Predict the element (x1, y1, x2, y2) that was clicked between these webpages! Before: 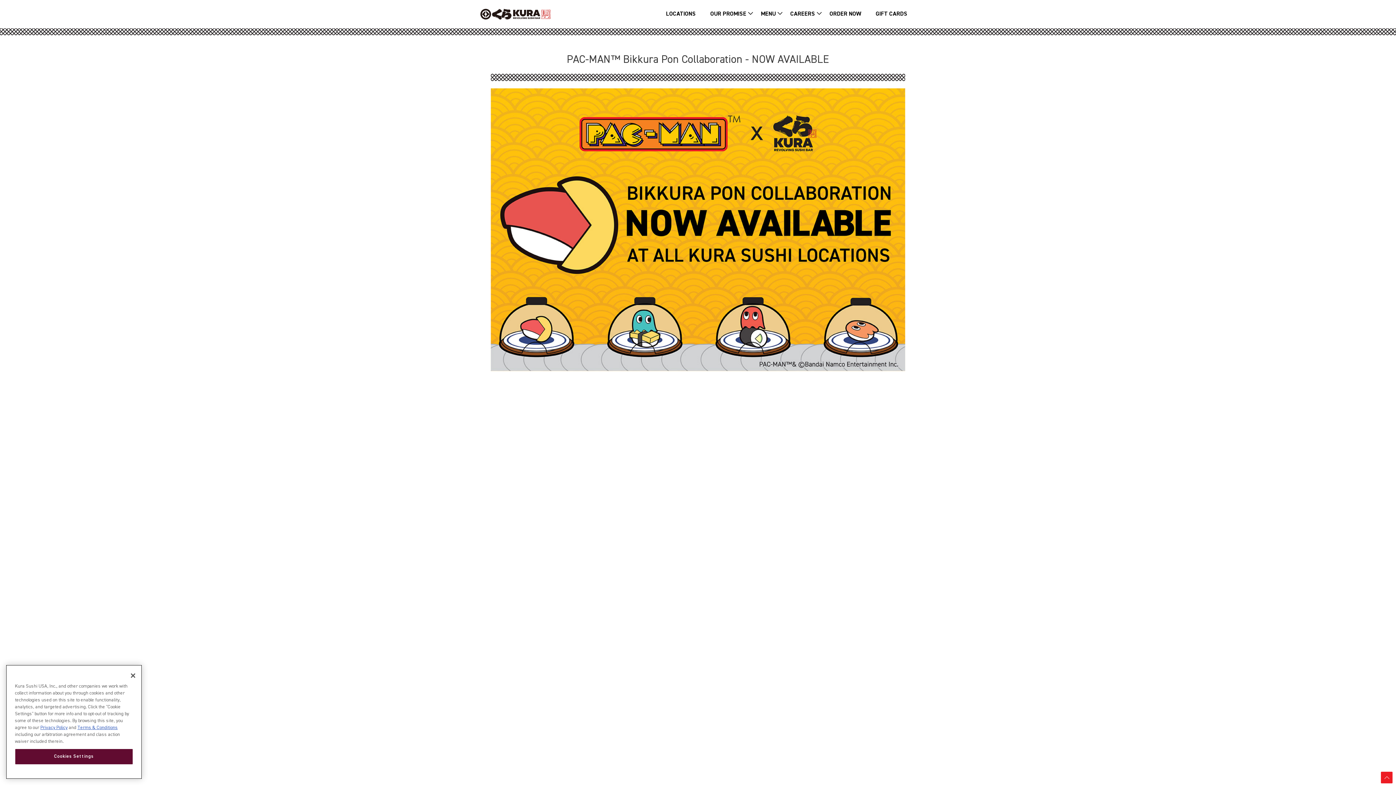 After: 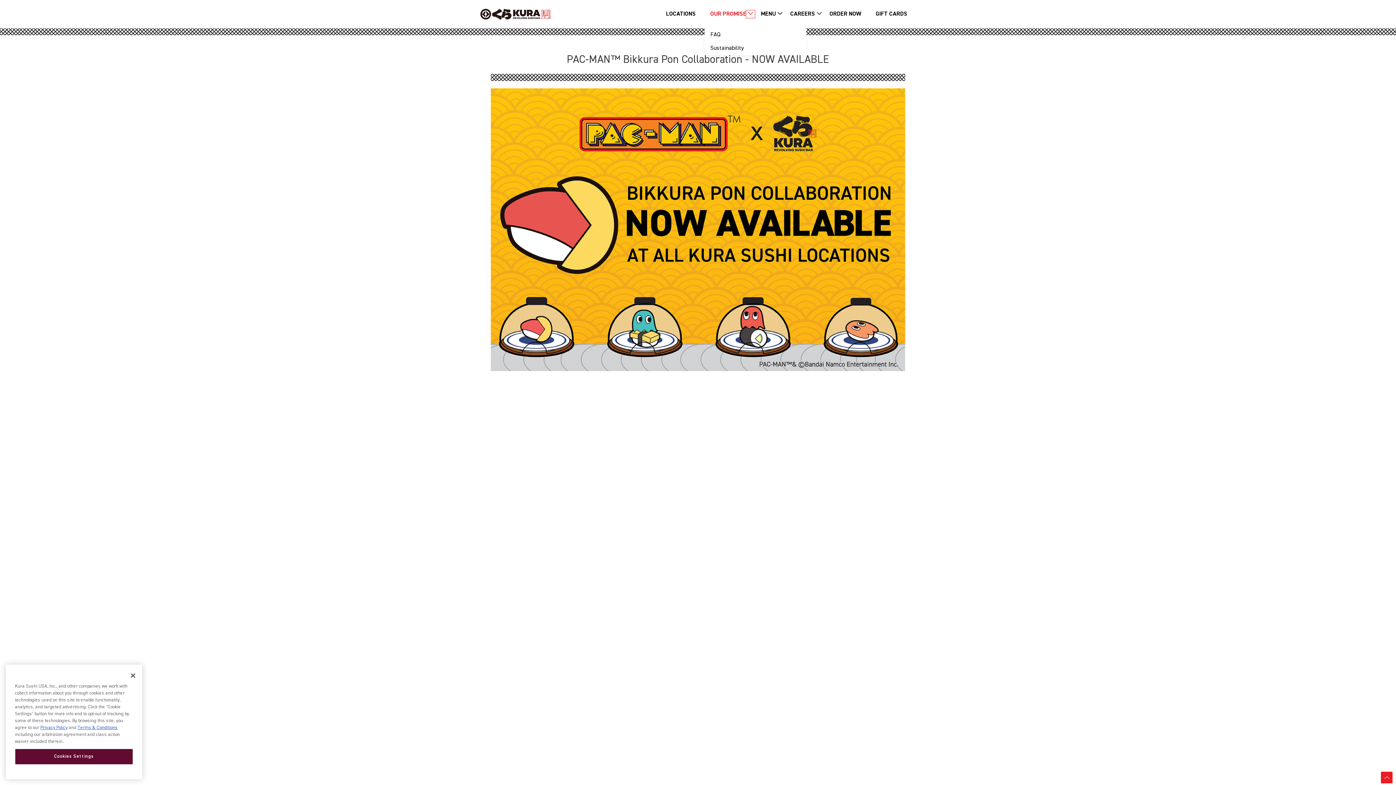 Action: label: Menu Toggle bbox: (746, 10, 755, 18)